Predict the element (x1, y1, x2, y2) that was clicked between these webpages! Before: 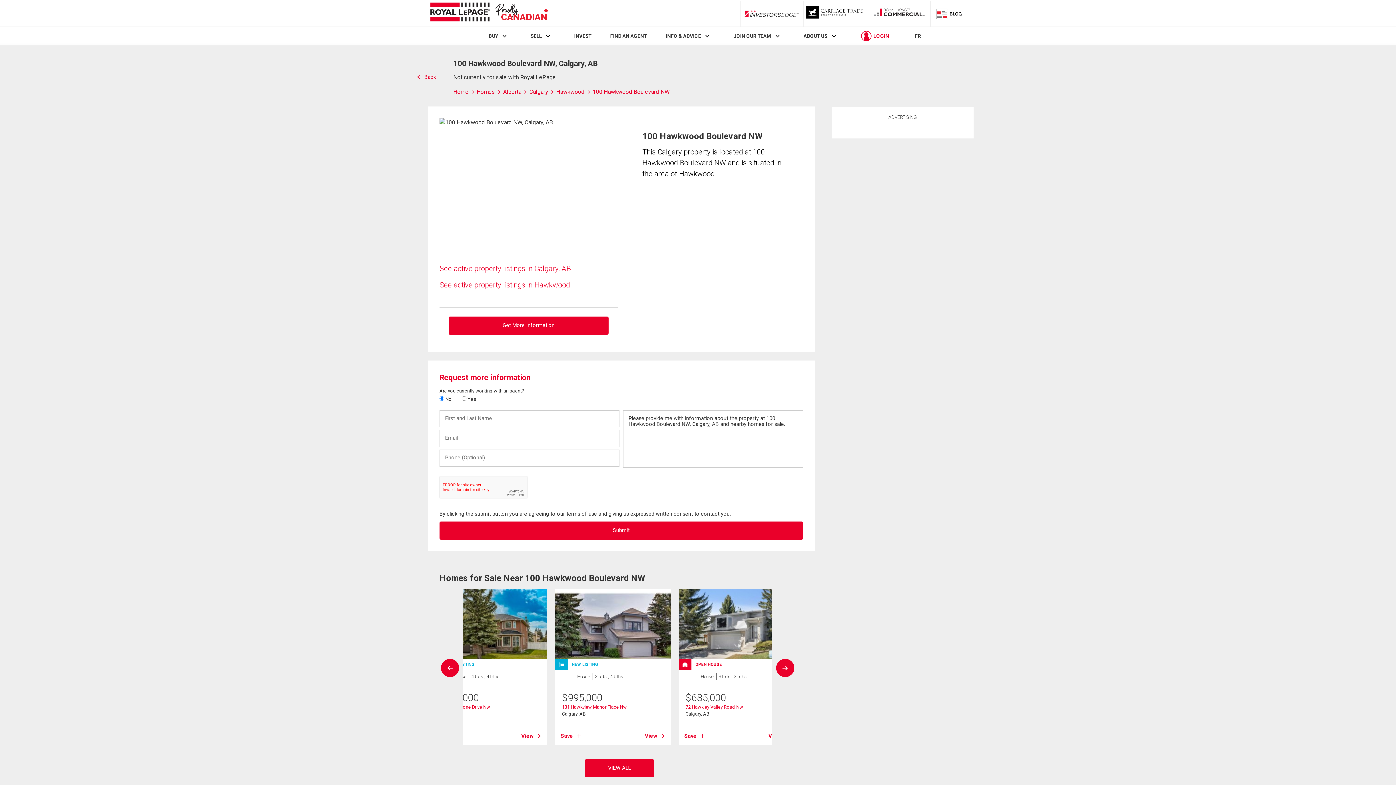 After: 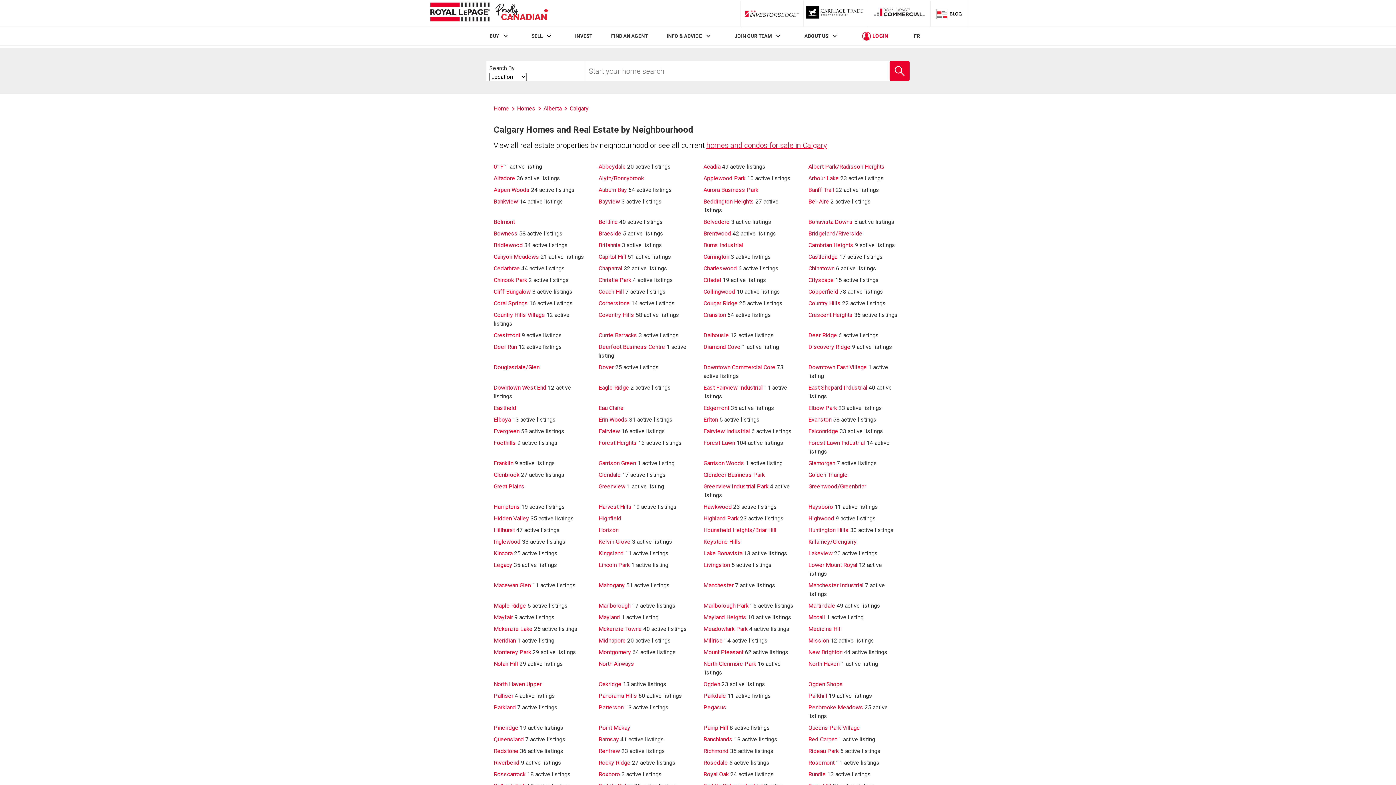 Action: label: Calgary  bbox: (529, 88, 556, 95)